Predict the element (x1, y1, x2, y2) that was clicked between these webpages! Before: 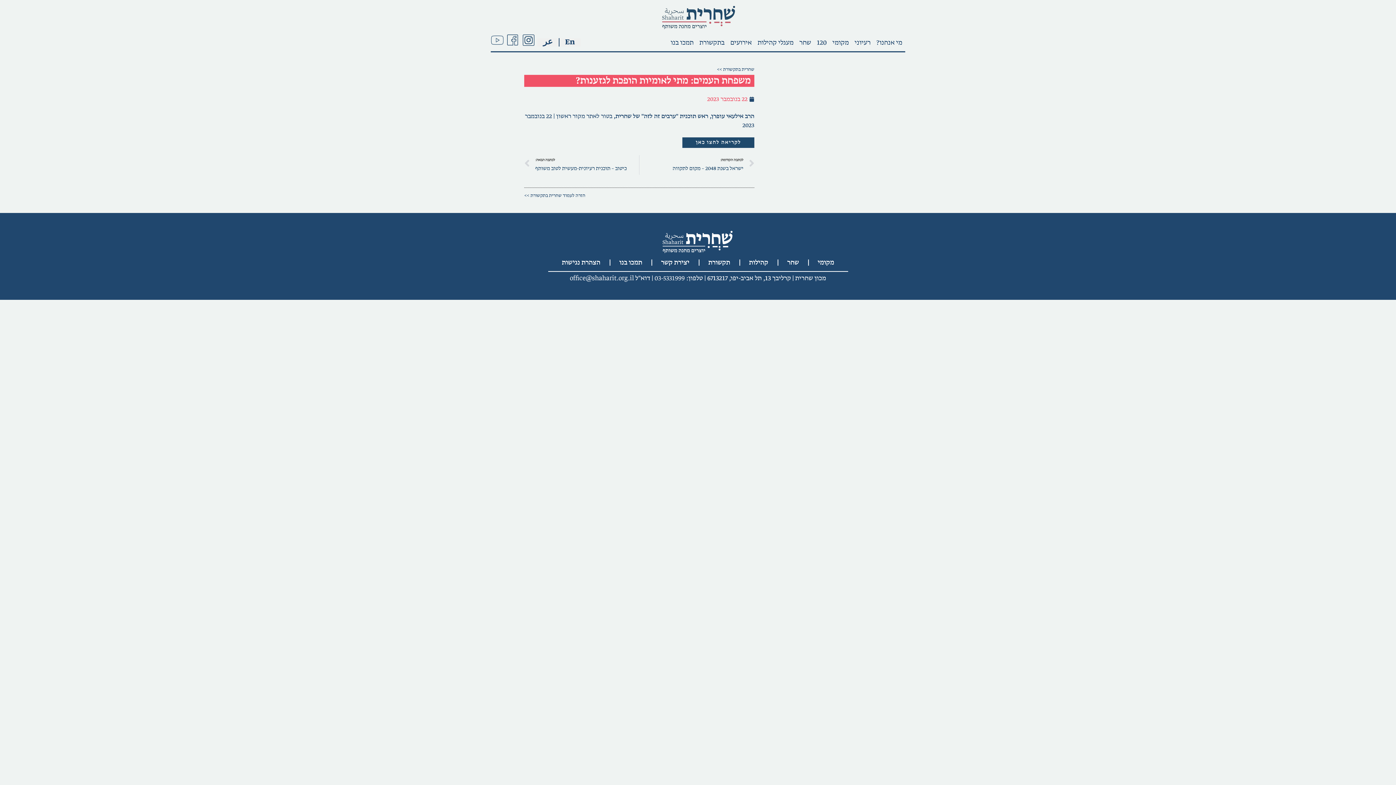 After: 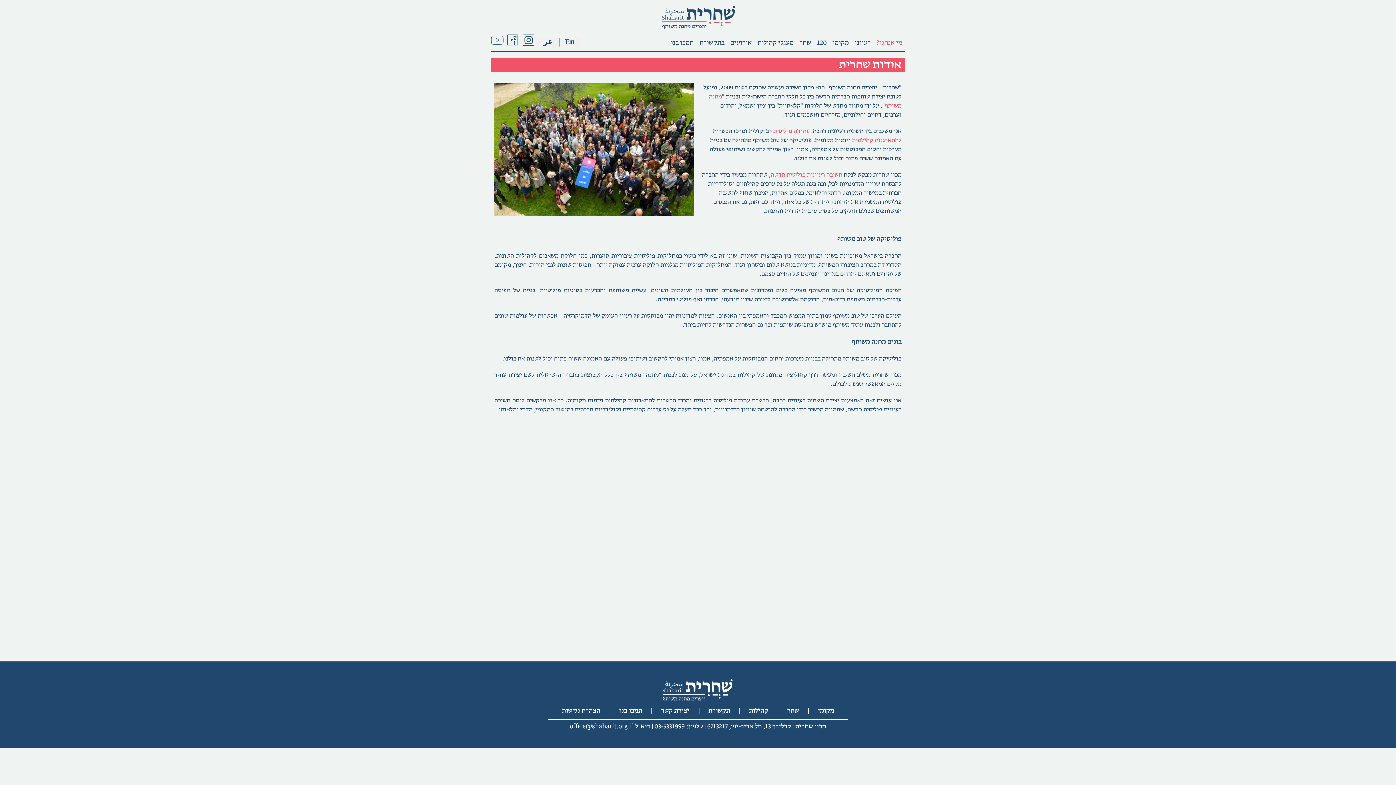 Action: bbox: (873, 34, 905, 51) label: מי אנחנו?